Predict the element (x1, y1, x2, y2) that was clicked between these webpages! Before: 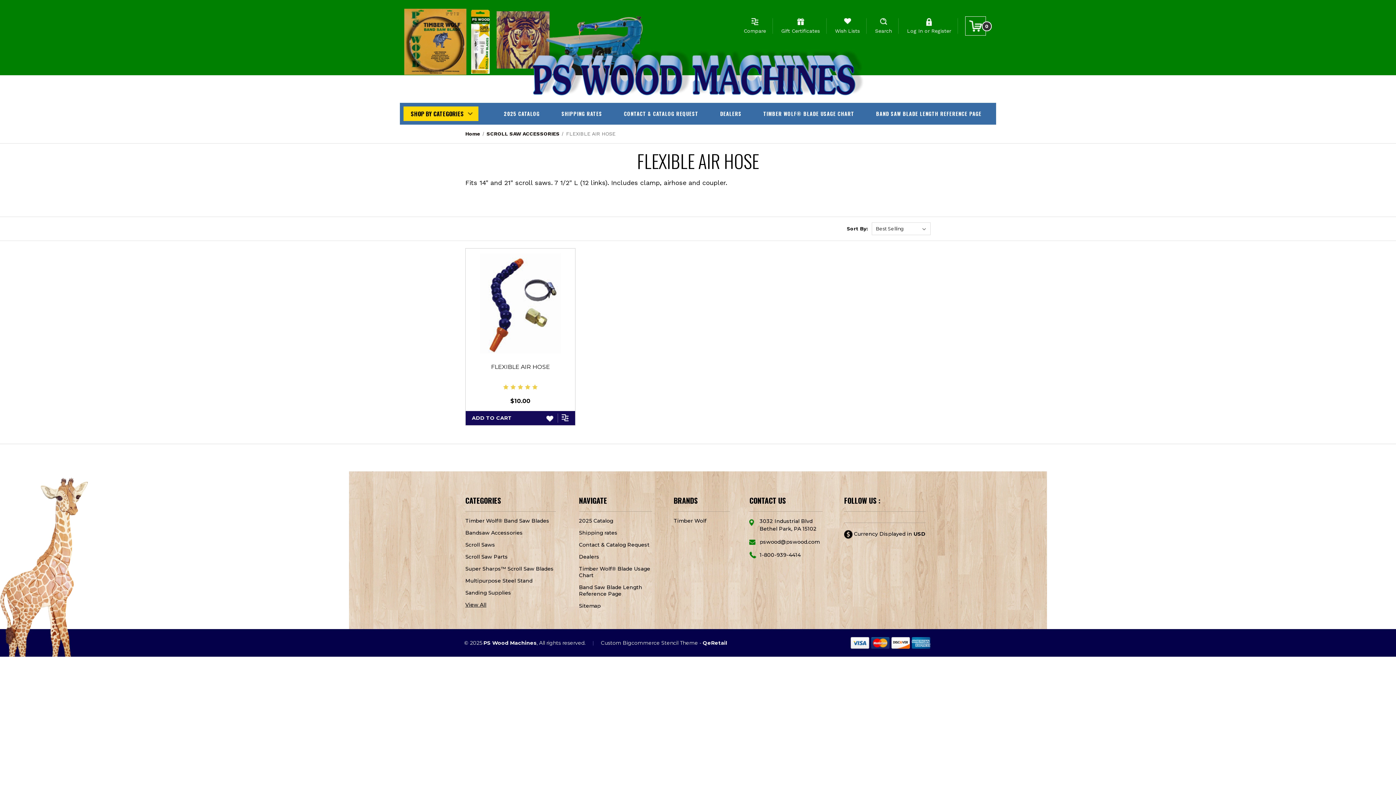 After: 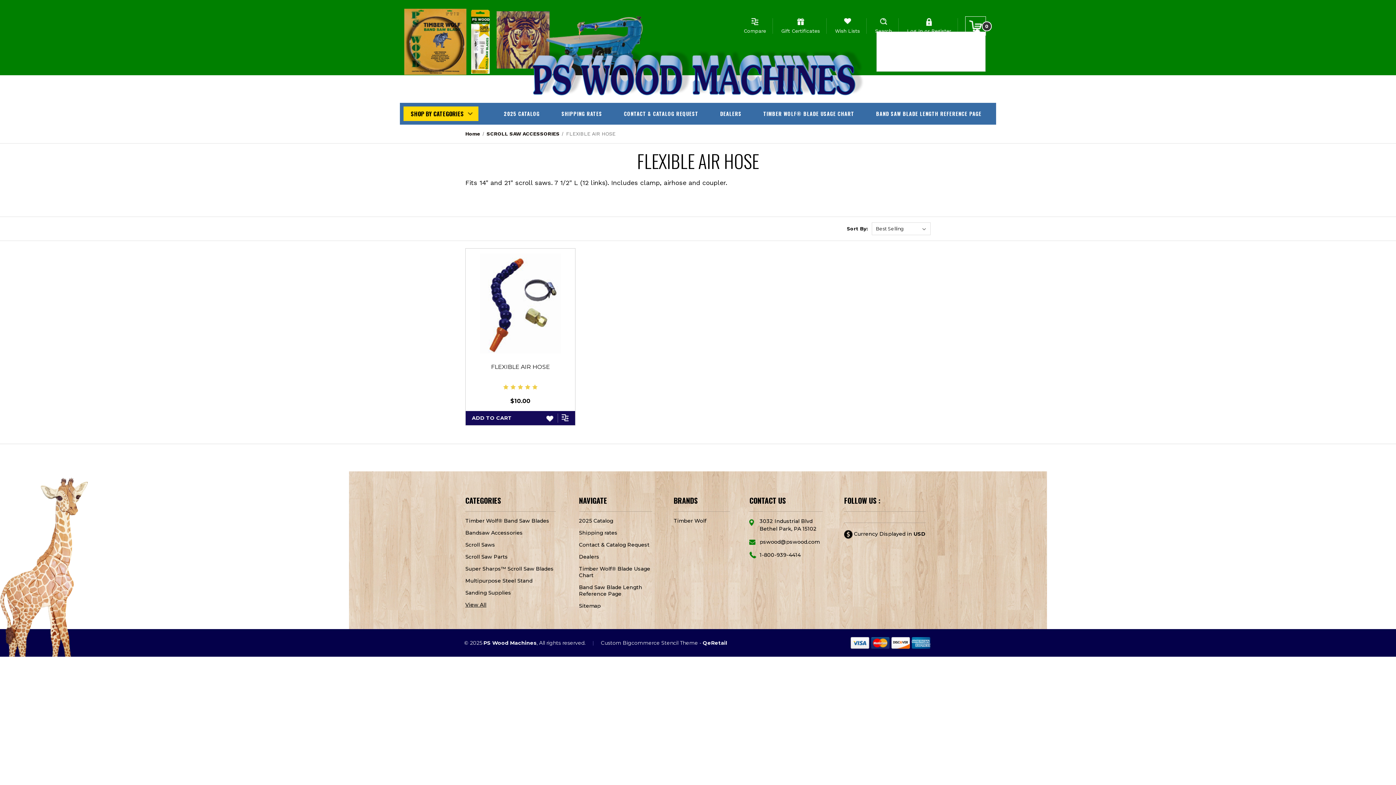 Action: label: Cart with 0 items bbox: (969, 20, 982, 31)